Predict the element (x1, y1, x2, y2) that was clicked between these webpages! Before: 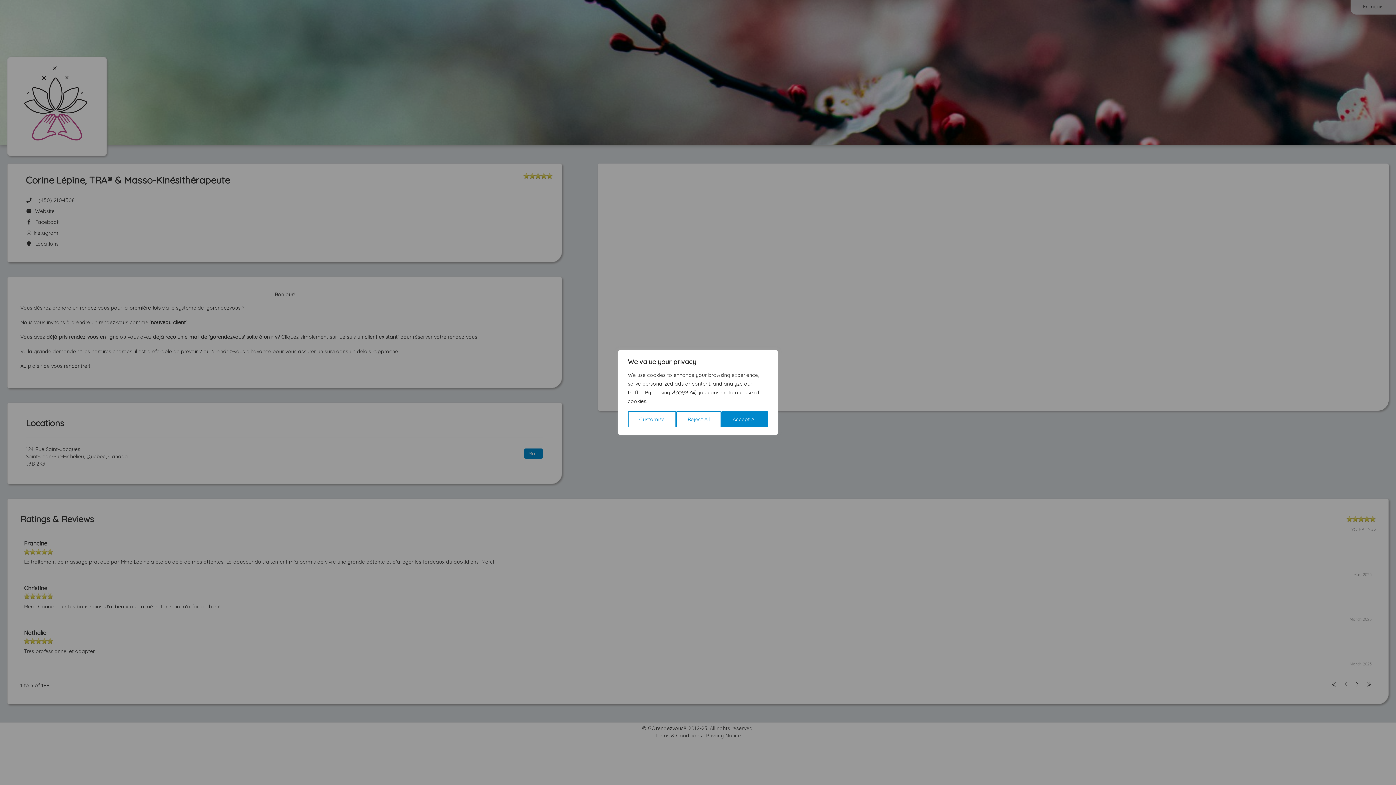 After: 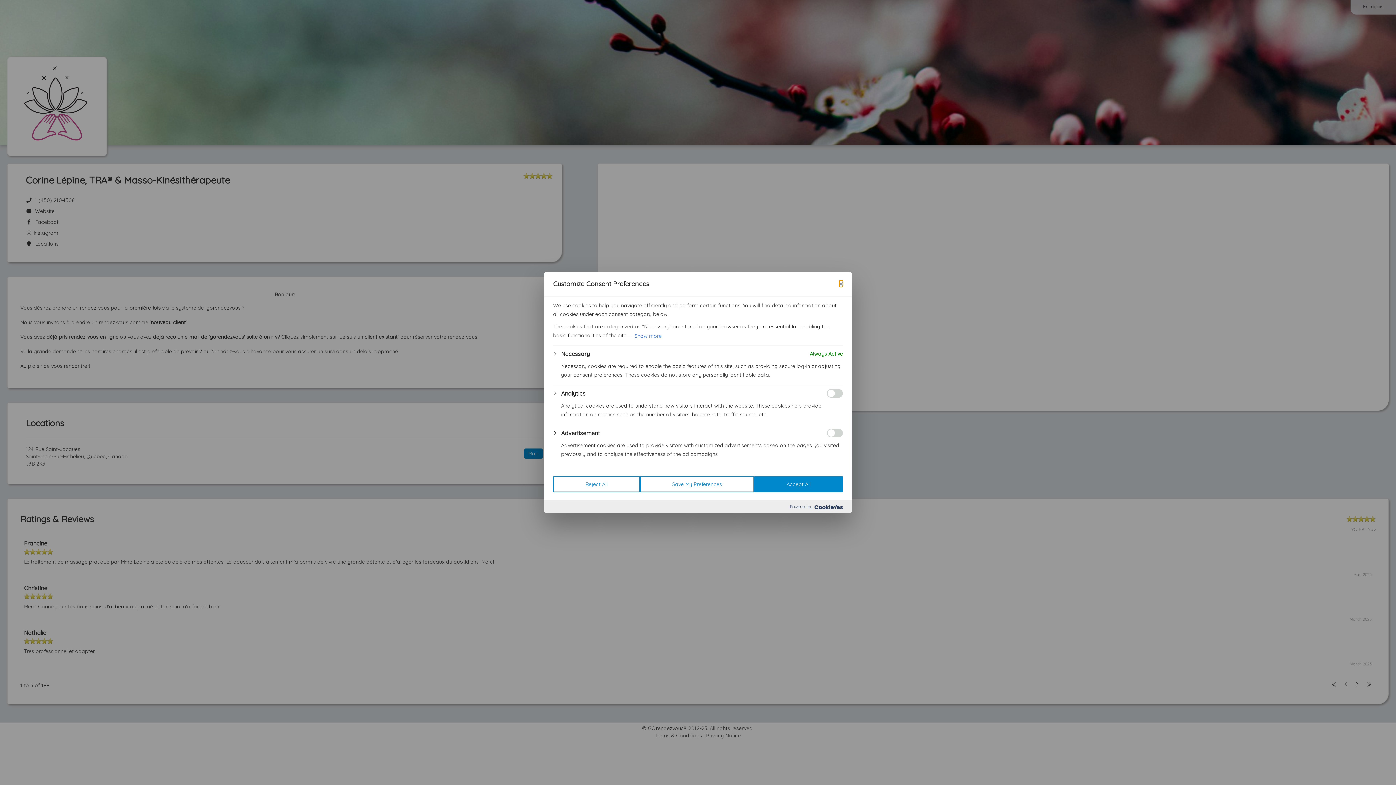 Action: label: Customize bbox: (628, 411, 676, 427)